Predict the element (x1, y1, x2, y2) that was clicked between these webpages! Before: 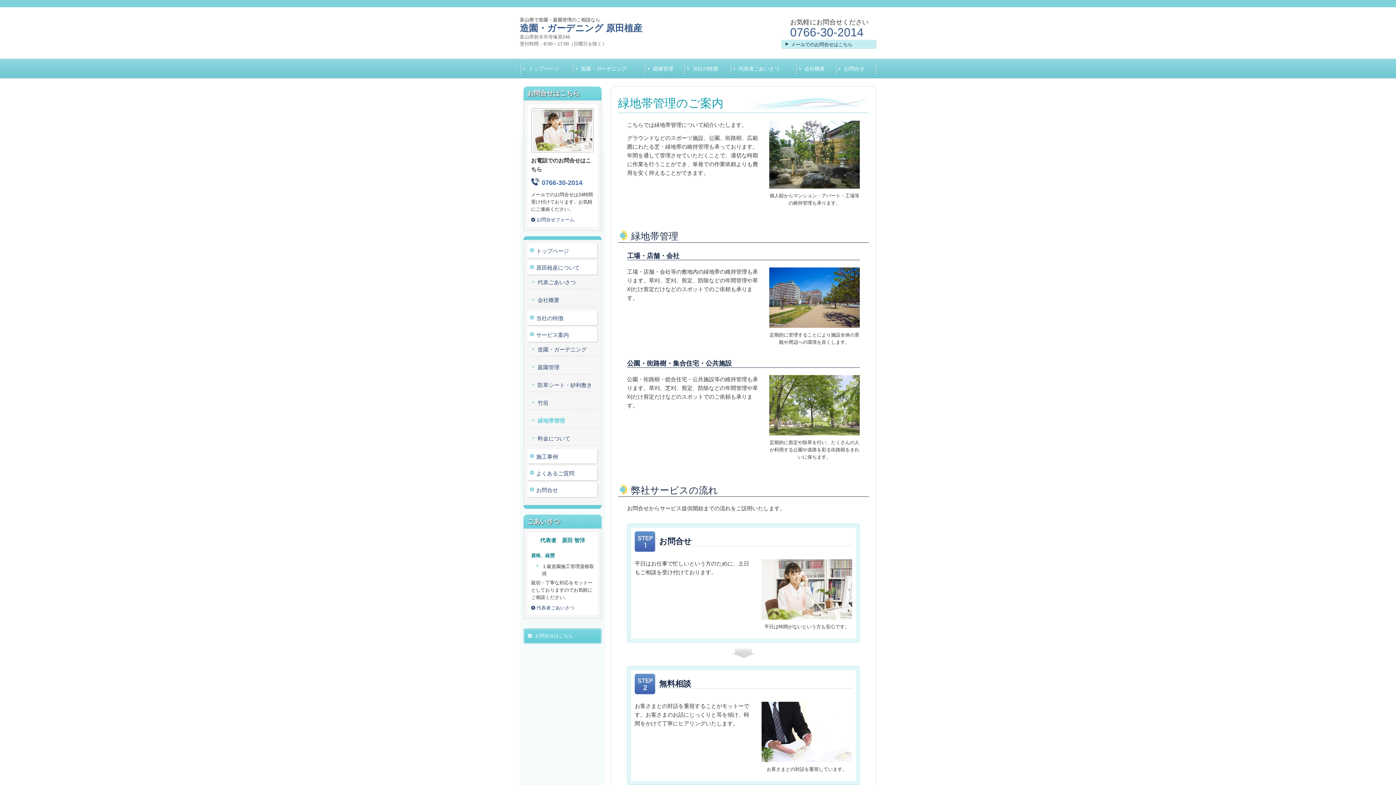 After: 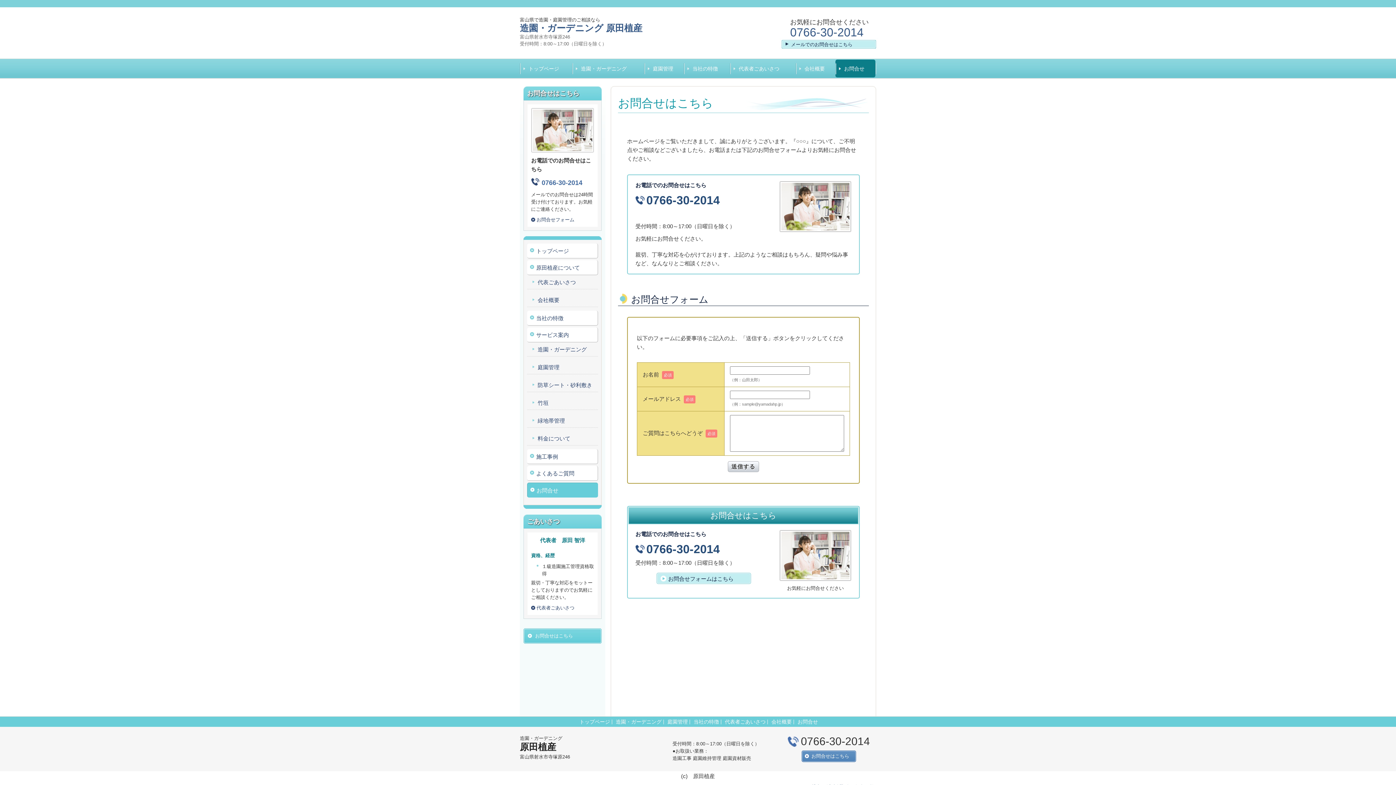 Action: label: お問合せ bbox: (536, 486, 594, 494)